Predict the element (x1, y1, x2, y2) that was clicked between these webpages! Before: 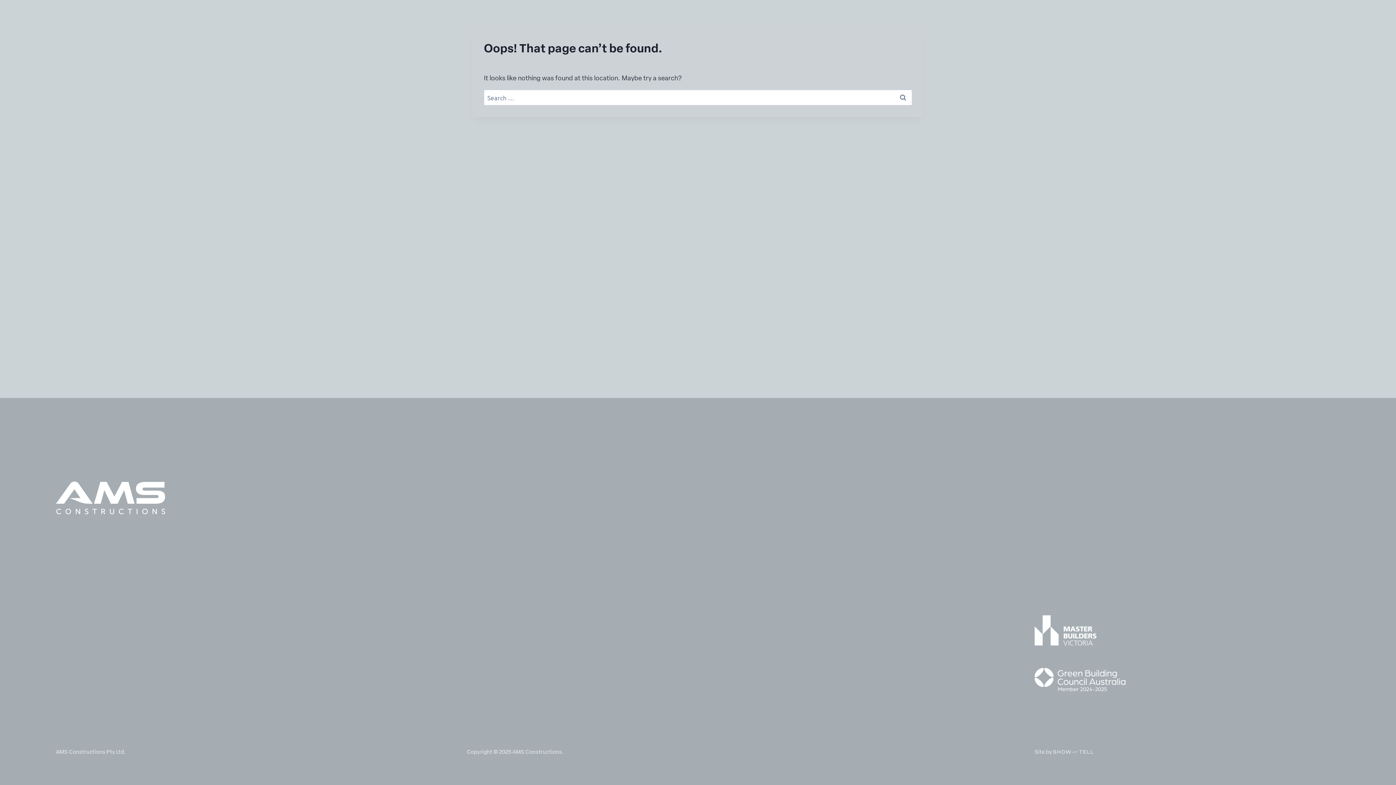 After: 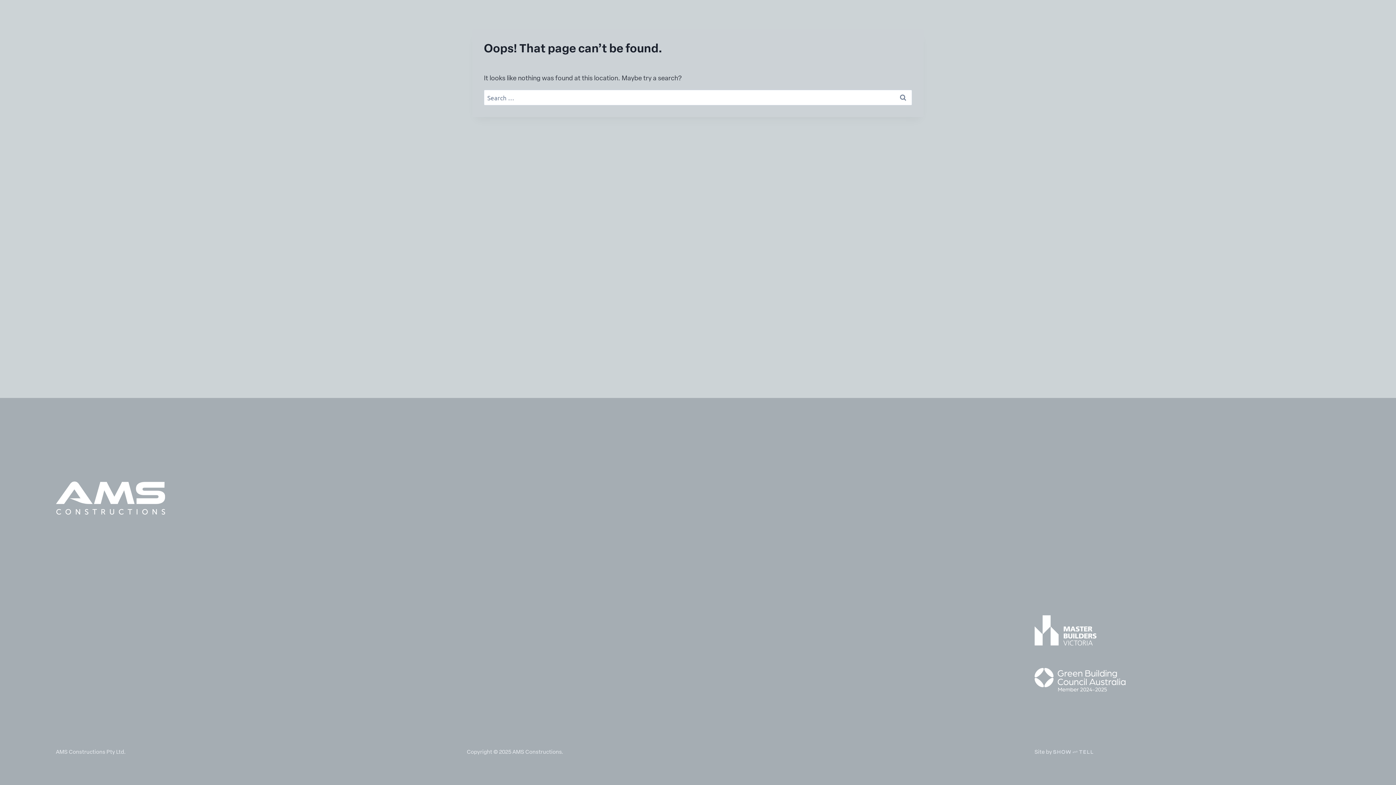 Action: bbox: (1053, 750, 1093, 755)